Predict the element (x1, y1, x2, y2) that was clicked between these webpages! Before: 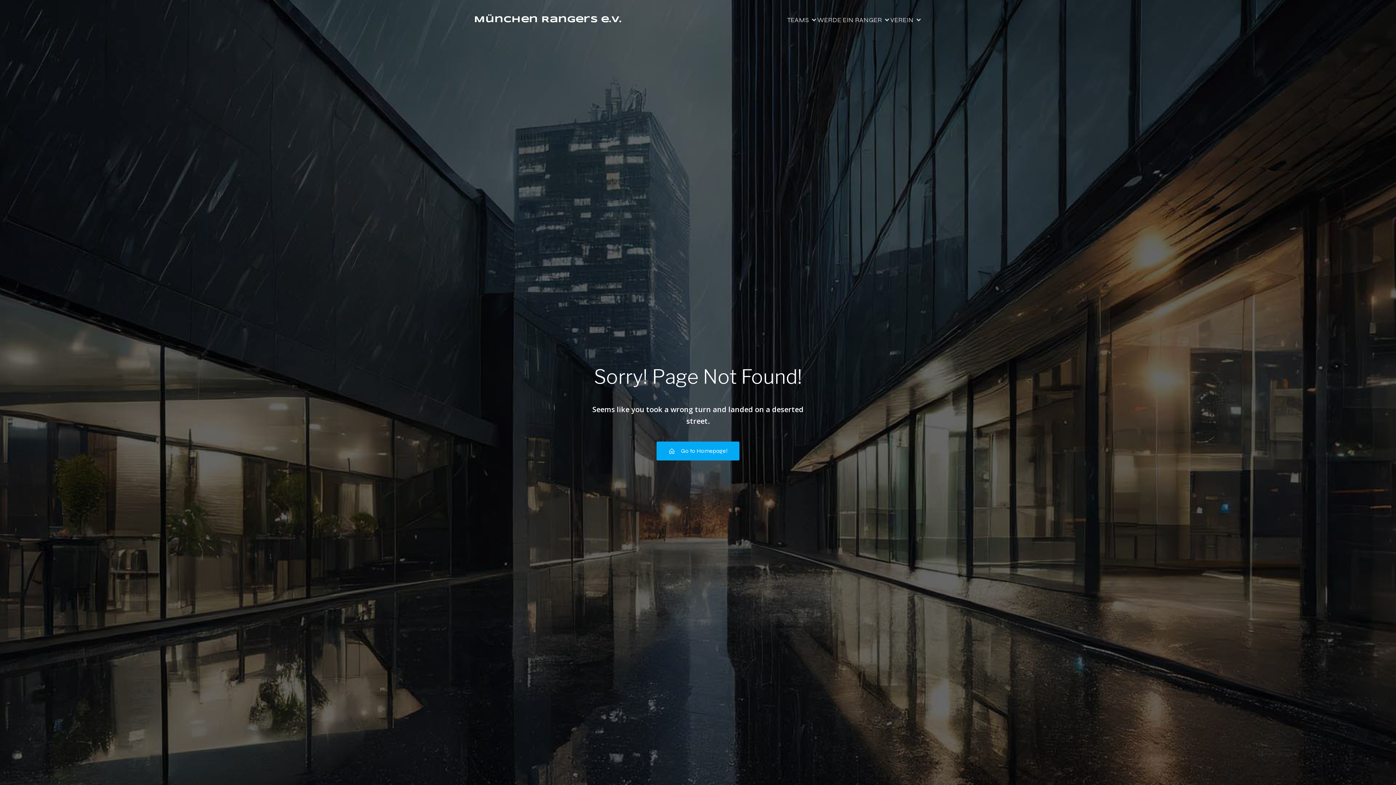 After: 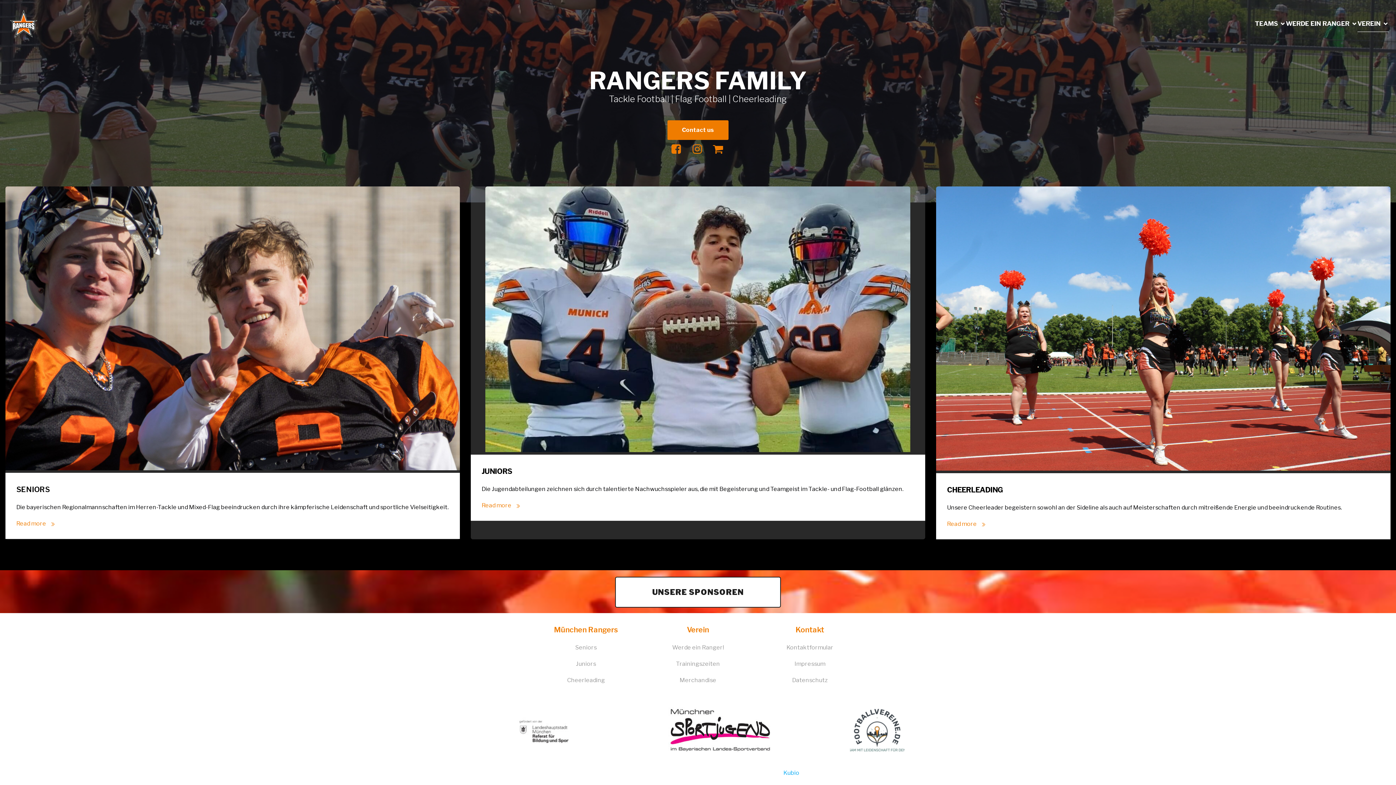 Action: label: VEREIN bbox: (890, 11, 922, 28)